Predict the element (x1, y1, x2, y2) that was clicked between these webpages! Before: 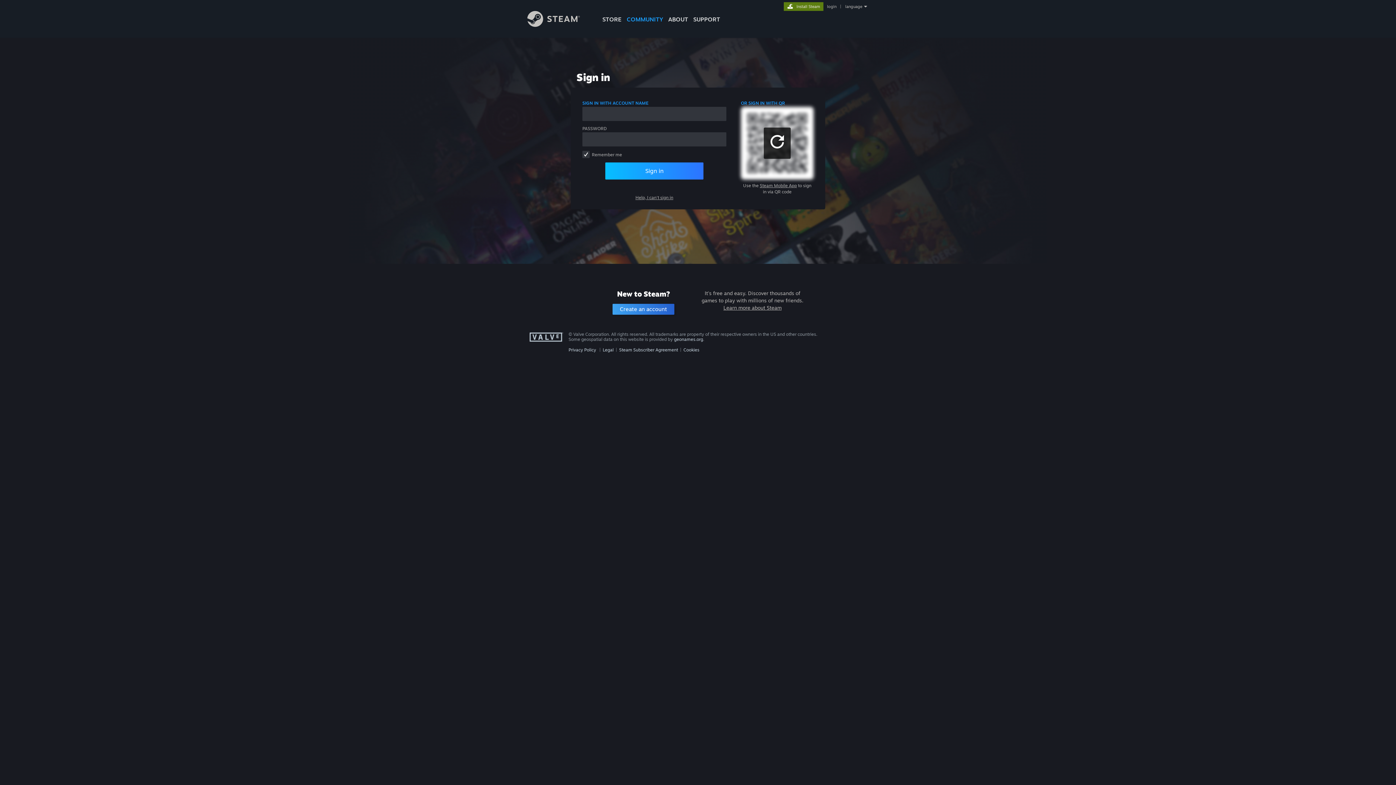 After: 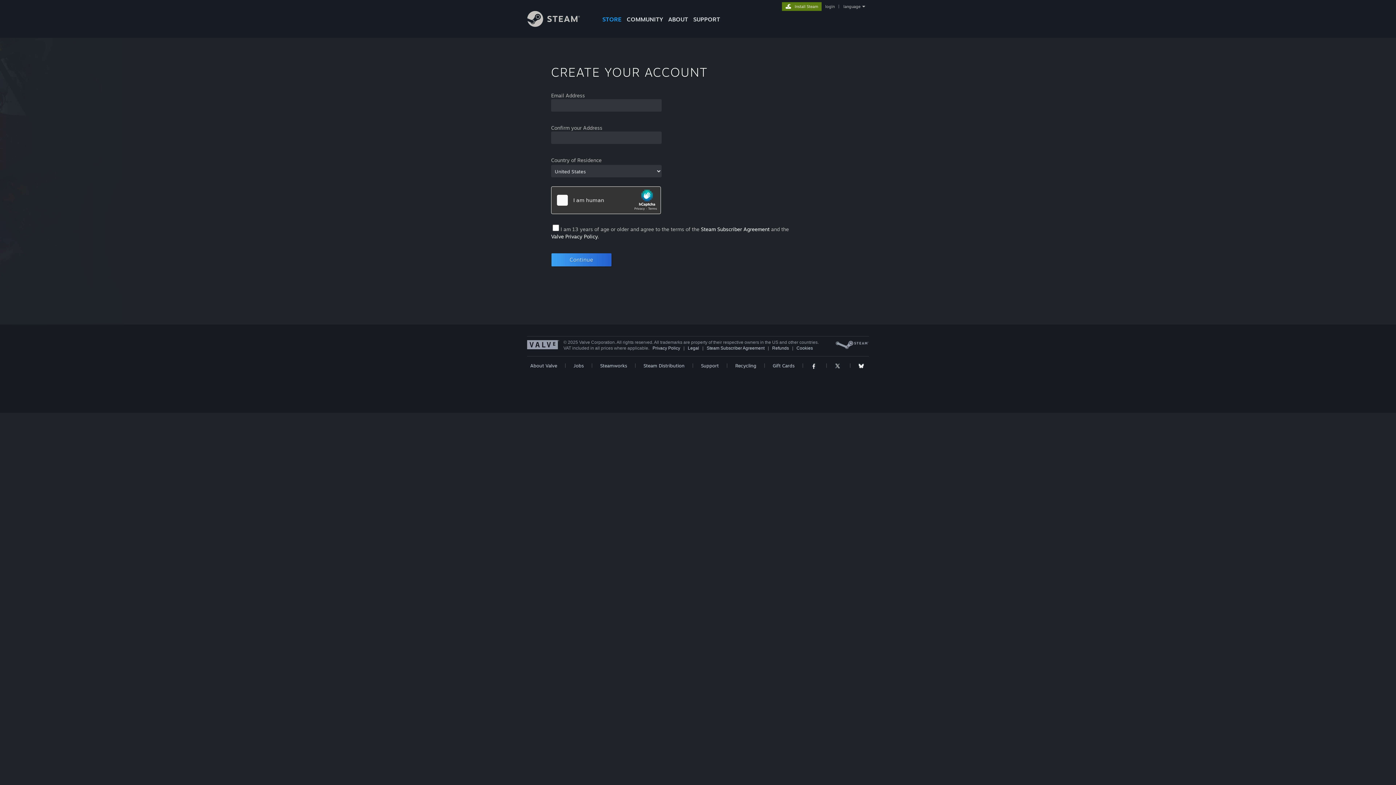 Action: label: Create an account bbox: (605, 302, 681, 316)